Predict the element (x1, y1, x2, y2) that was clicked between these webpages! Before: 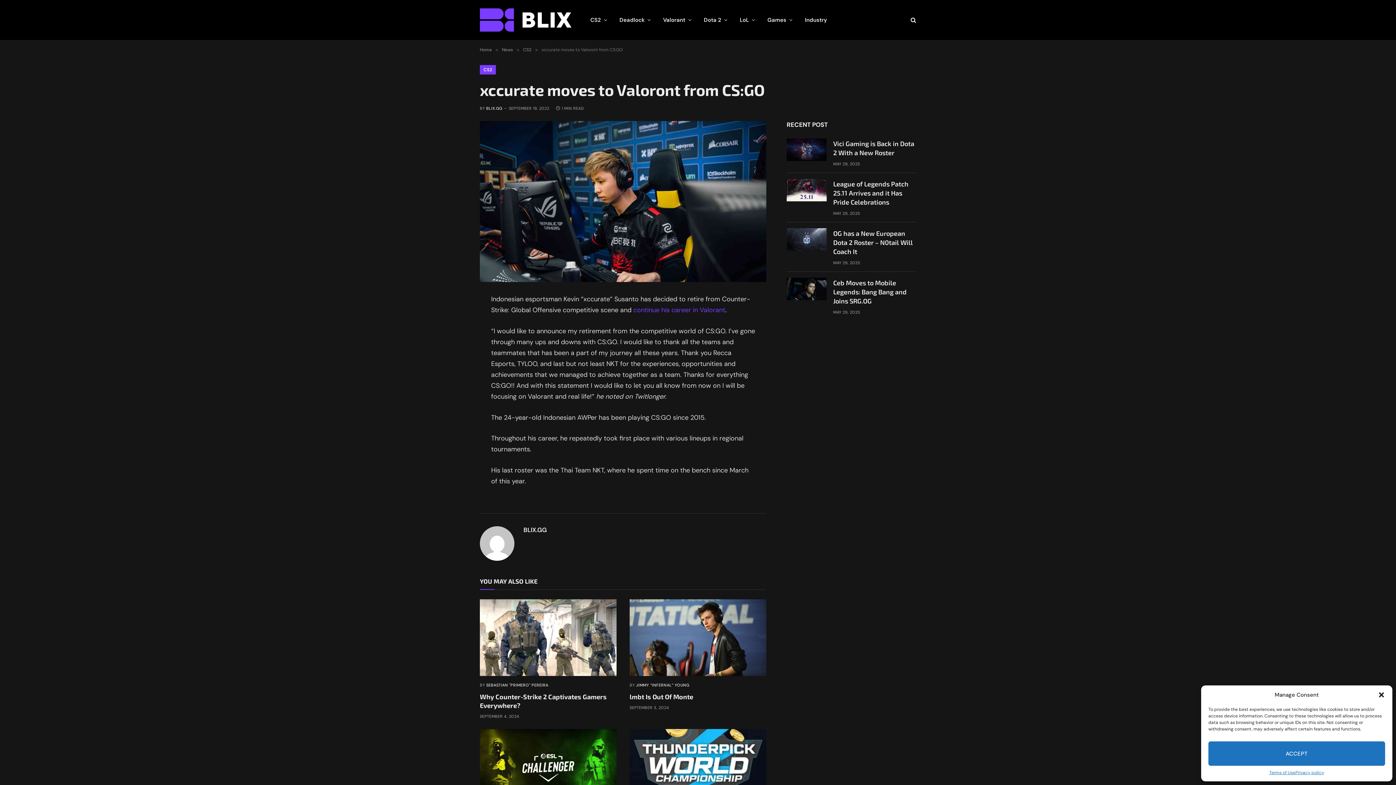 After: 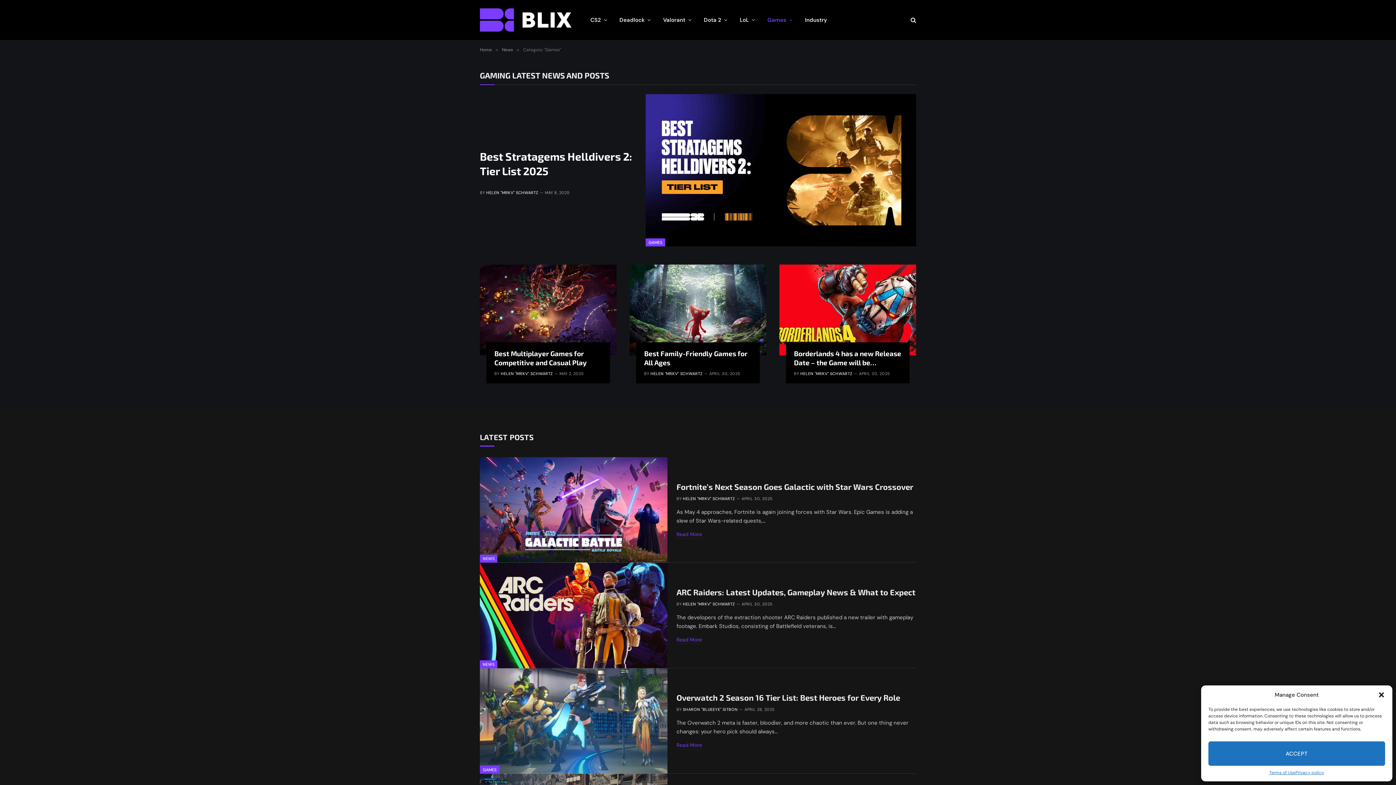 Action: bbox: (761, 0, 798, 40) label: Games